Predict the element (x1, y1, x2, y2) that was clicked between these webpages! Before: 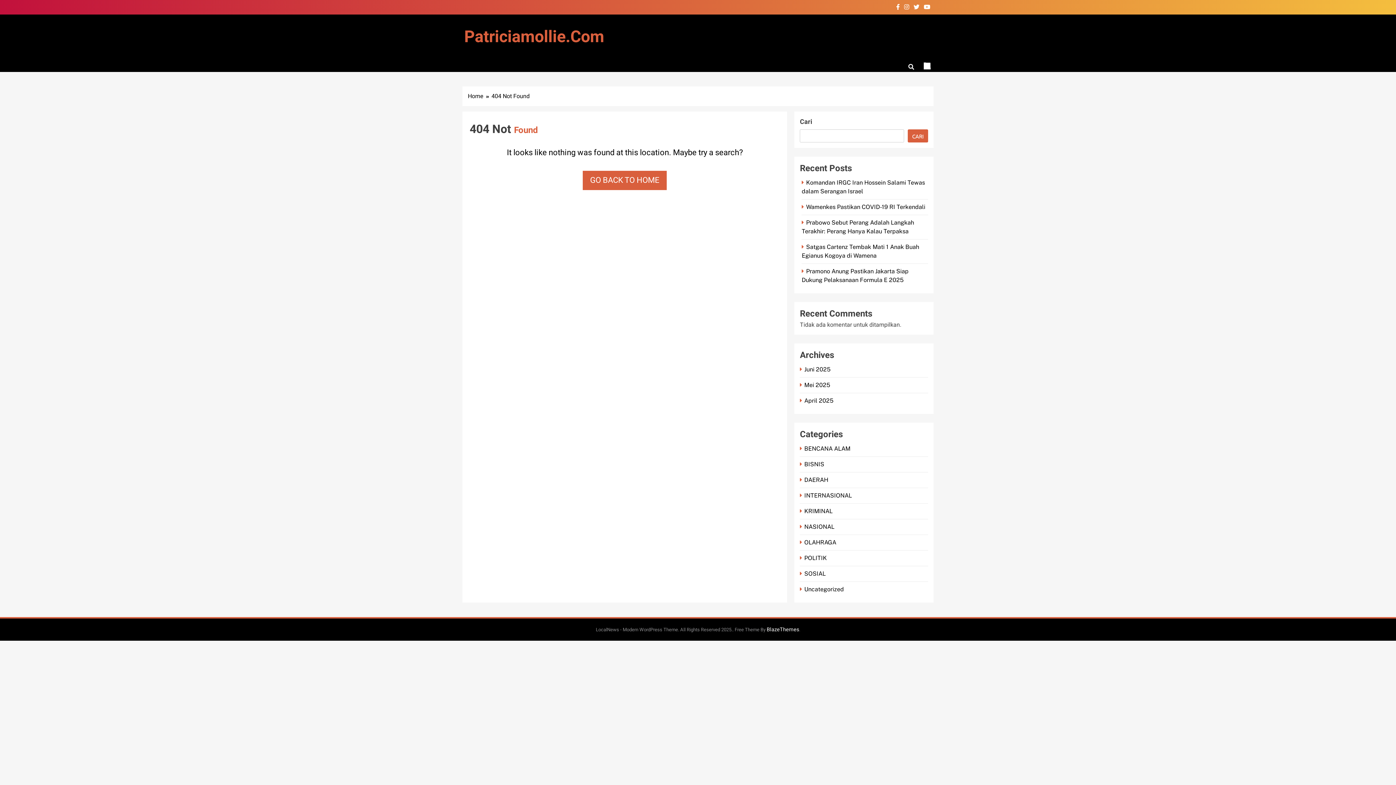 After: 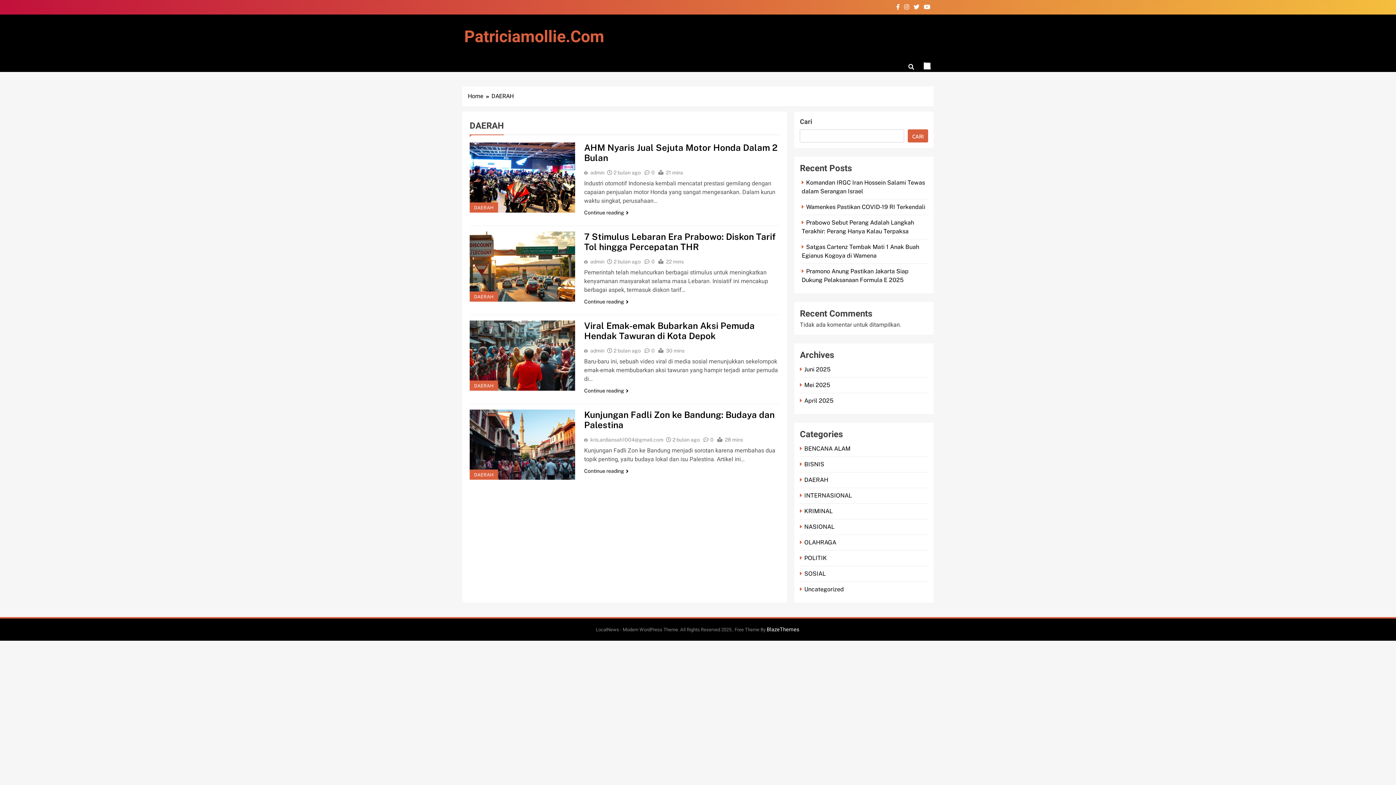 Action: bbox: (800, 476, 830, 483) label: DAERAH